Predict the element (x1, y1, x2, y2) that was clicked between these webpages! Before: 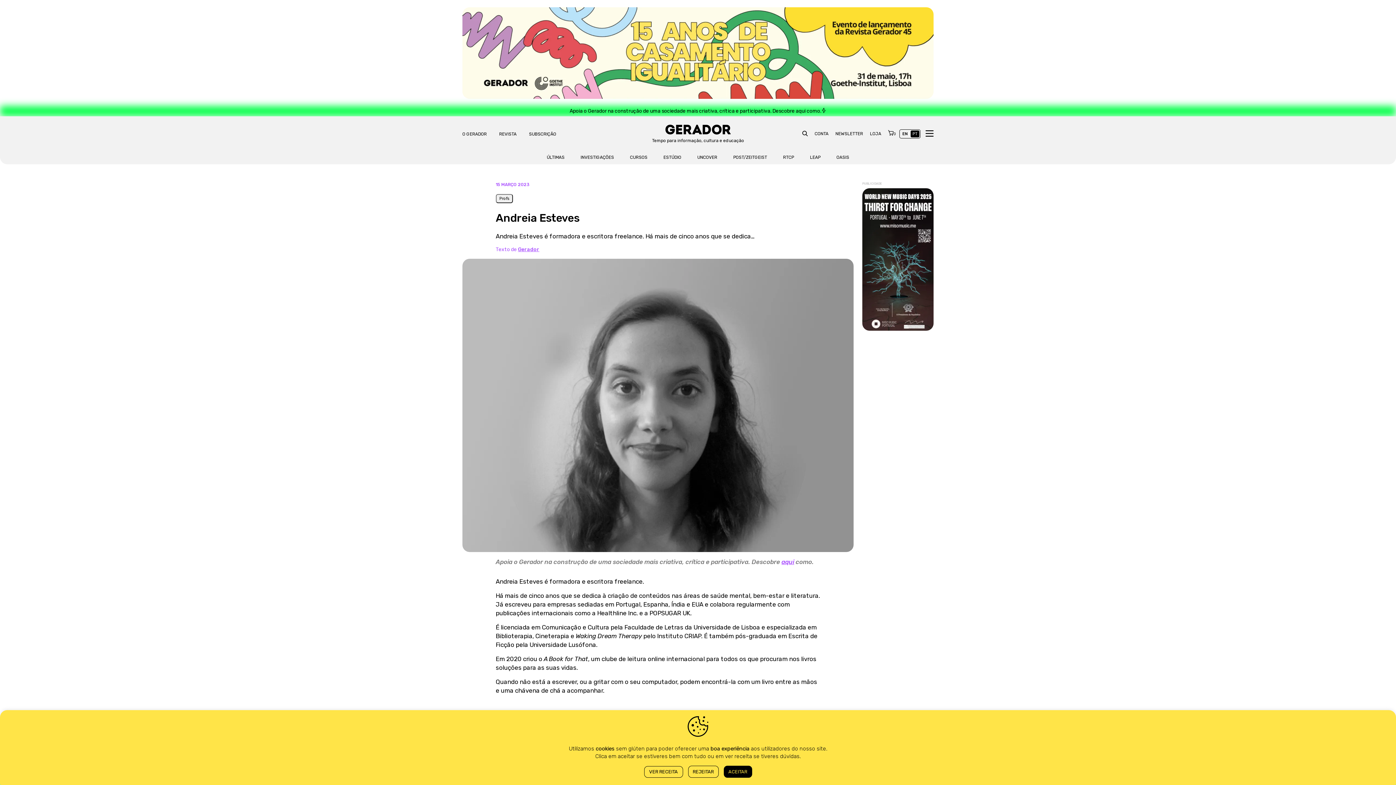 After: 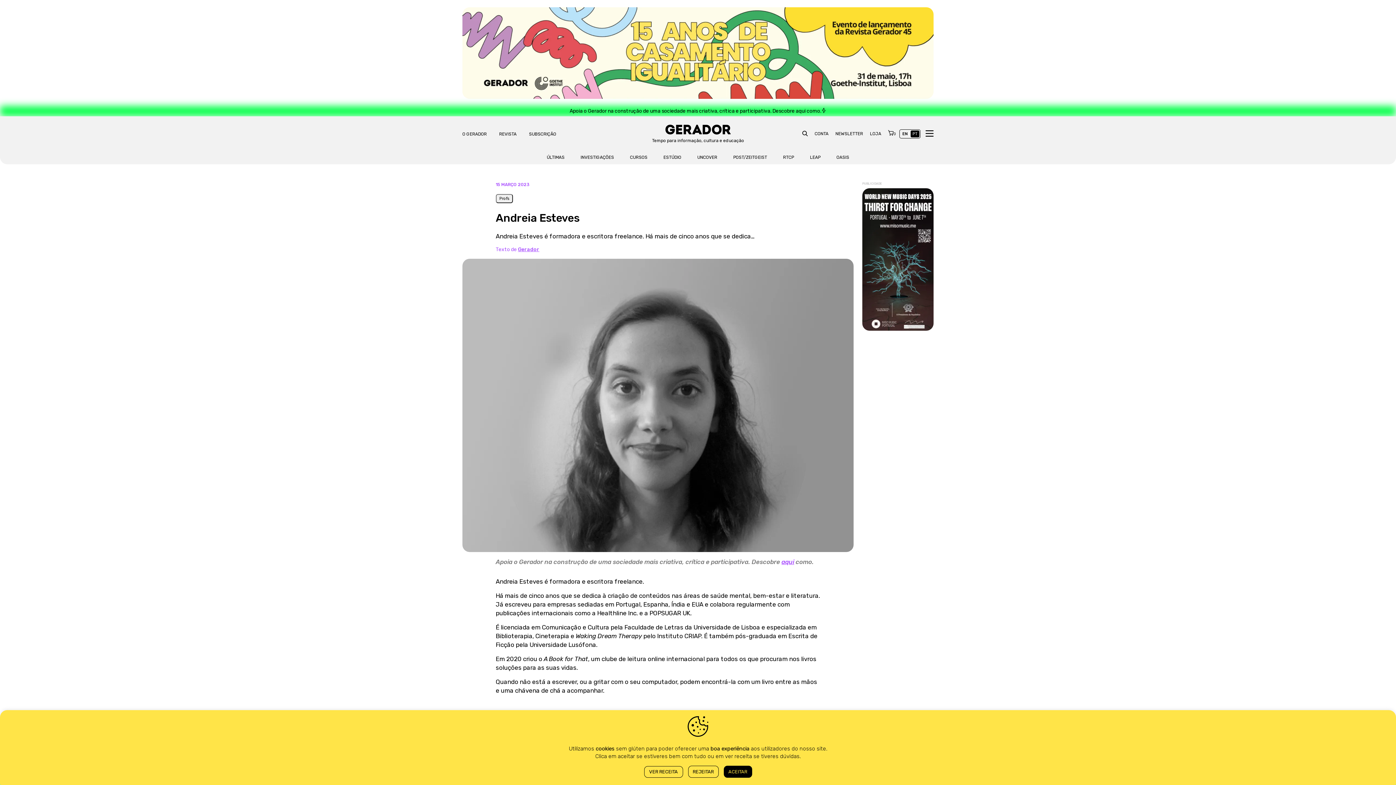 Action: bbox: (910, 130, 919, 137) label: PT